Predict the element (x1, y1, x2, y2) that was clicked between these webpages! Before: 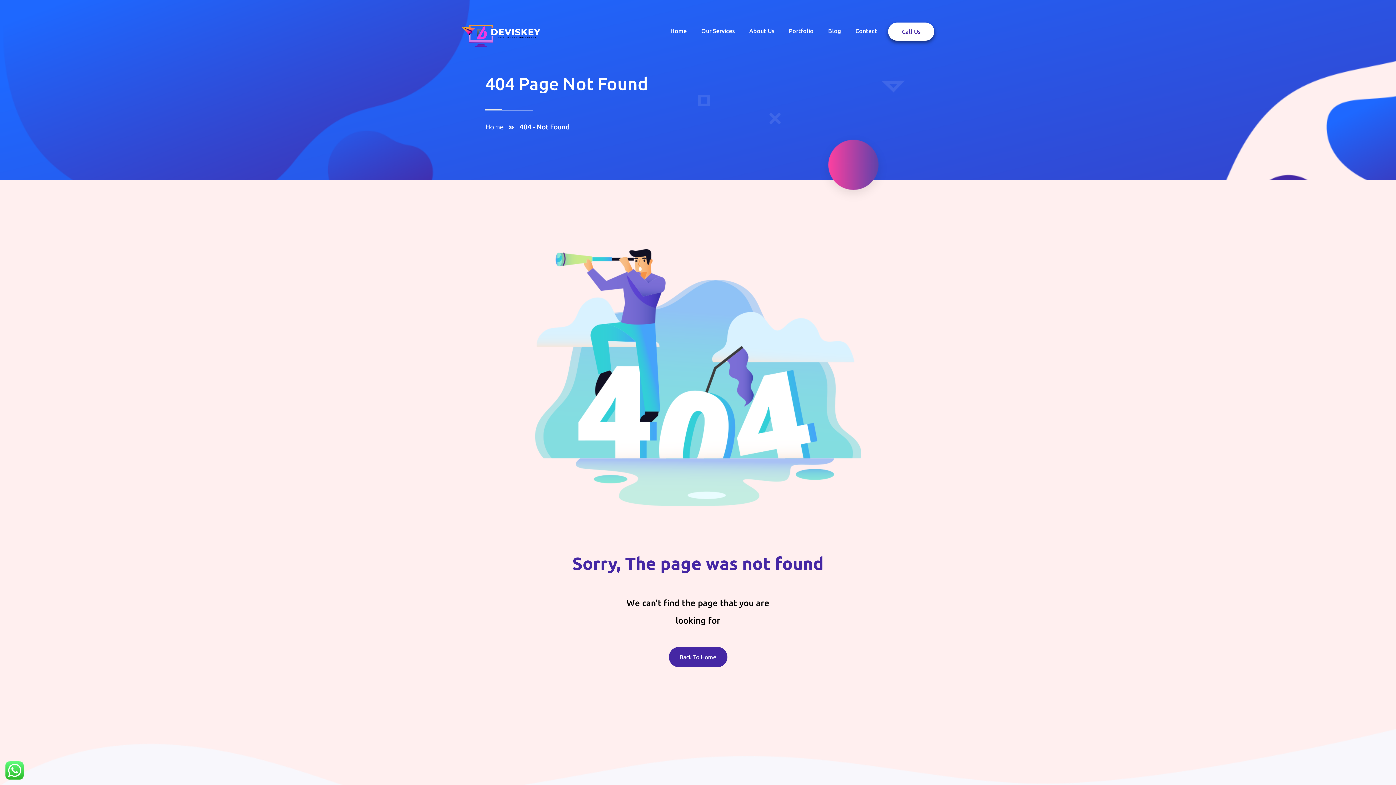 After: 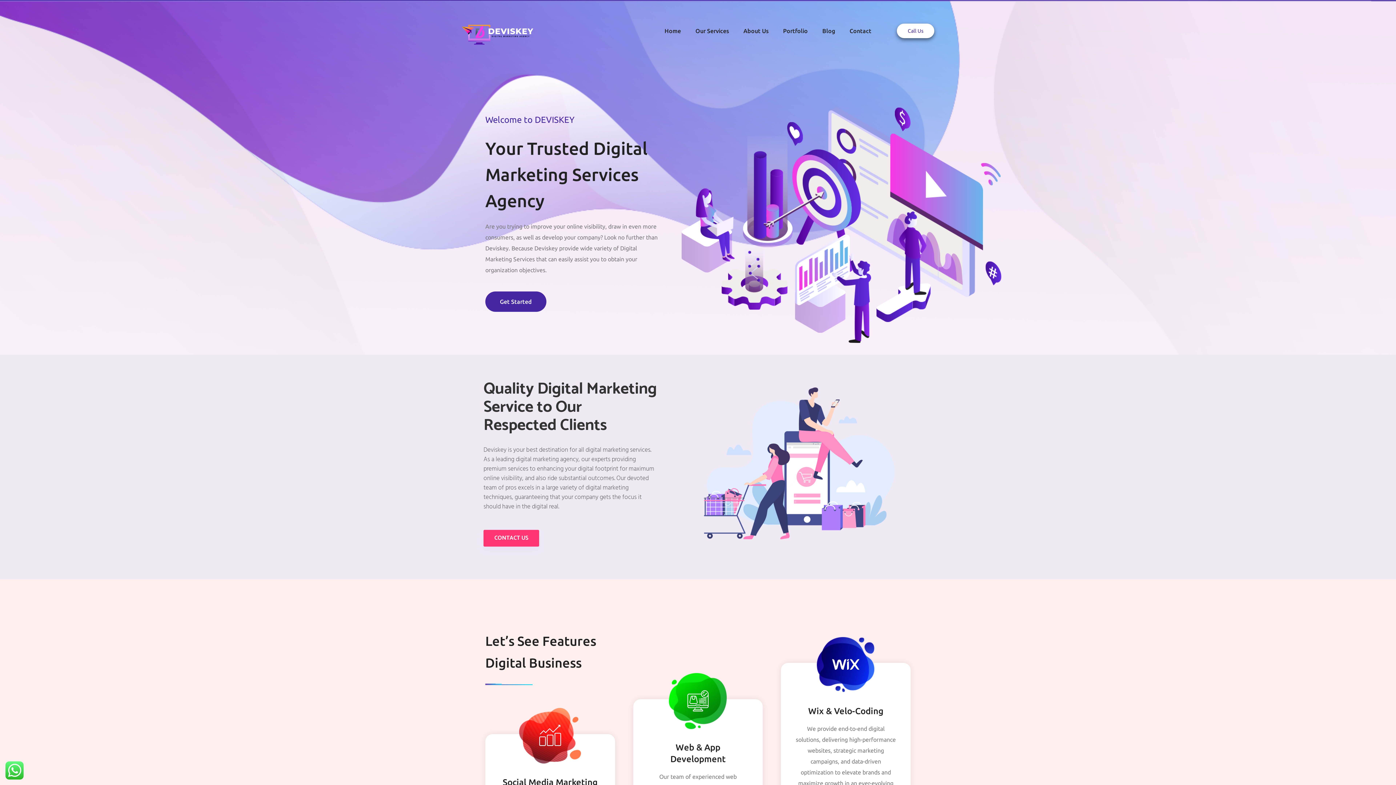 Action: label: Home bbox: (670, 25, 686, 36)